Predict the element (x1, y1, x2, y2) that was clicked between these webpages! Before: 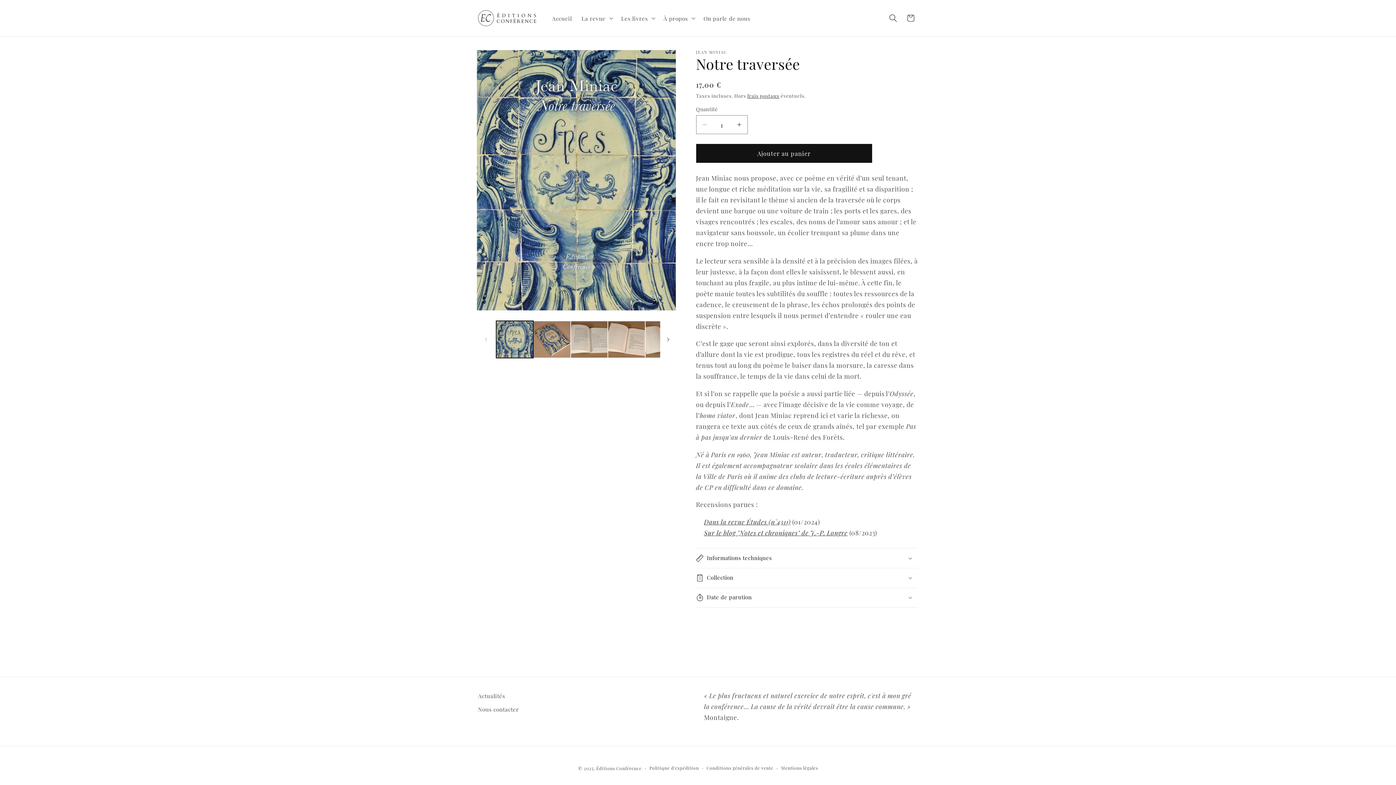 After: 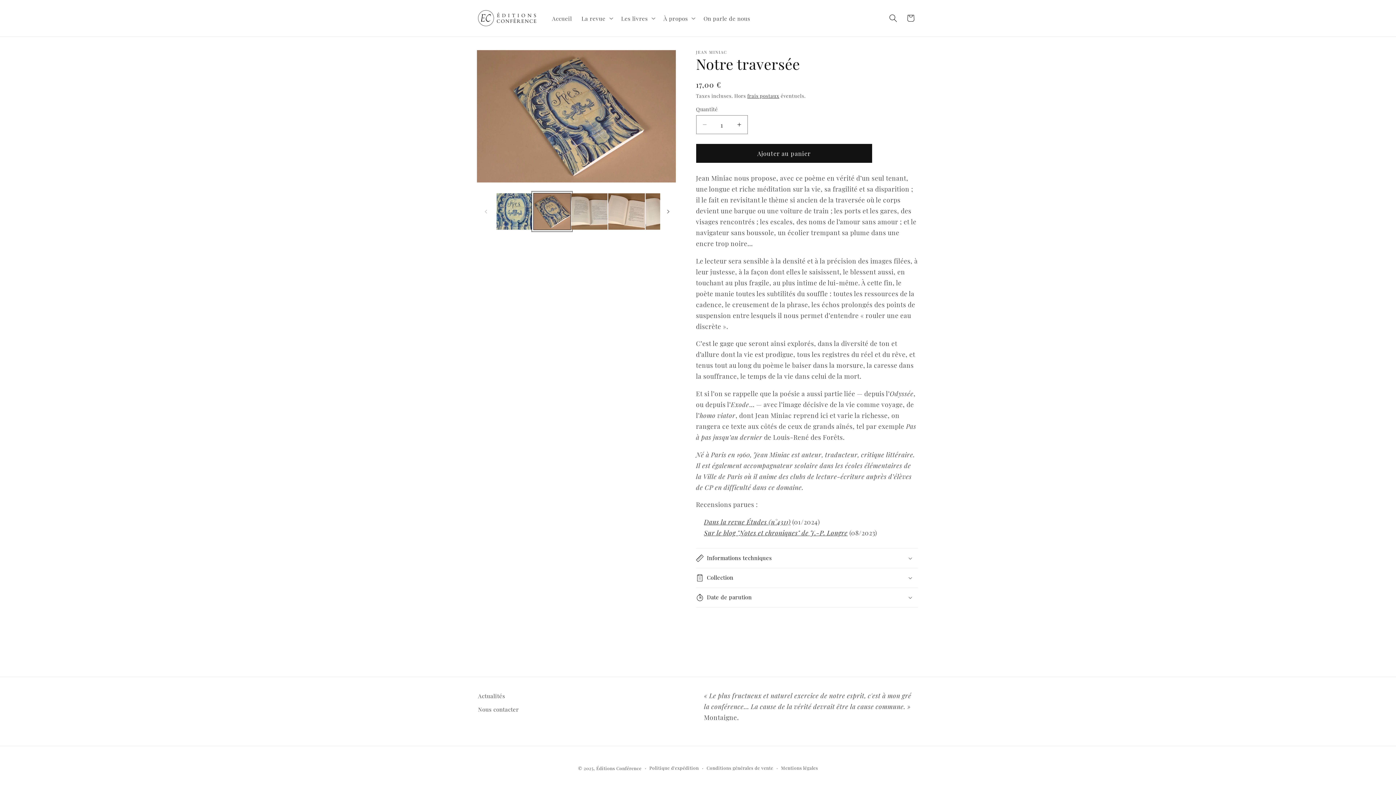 Action: bbox: (533, 321, 570, 358) label: Charger l'image 2 dans la galerie